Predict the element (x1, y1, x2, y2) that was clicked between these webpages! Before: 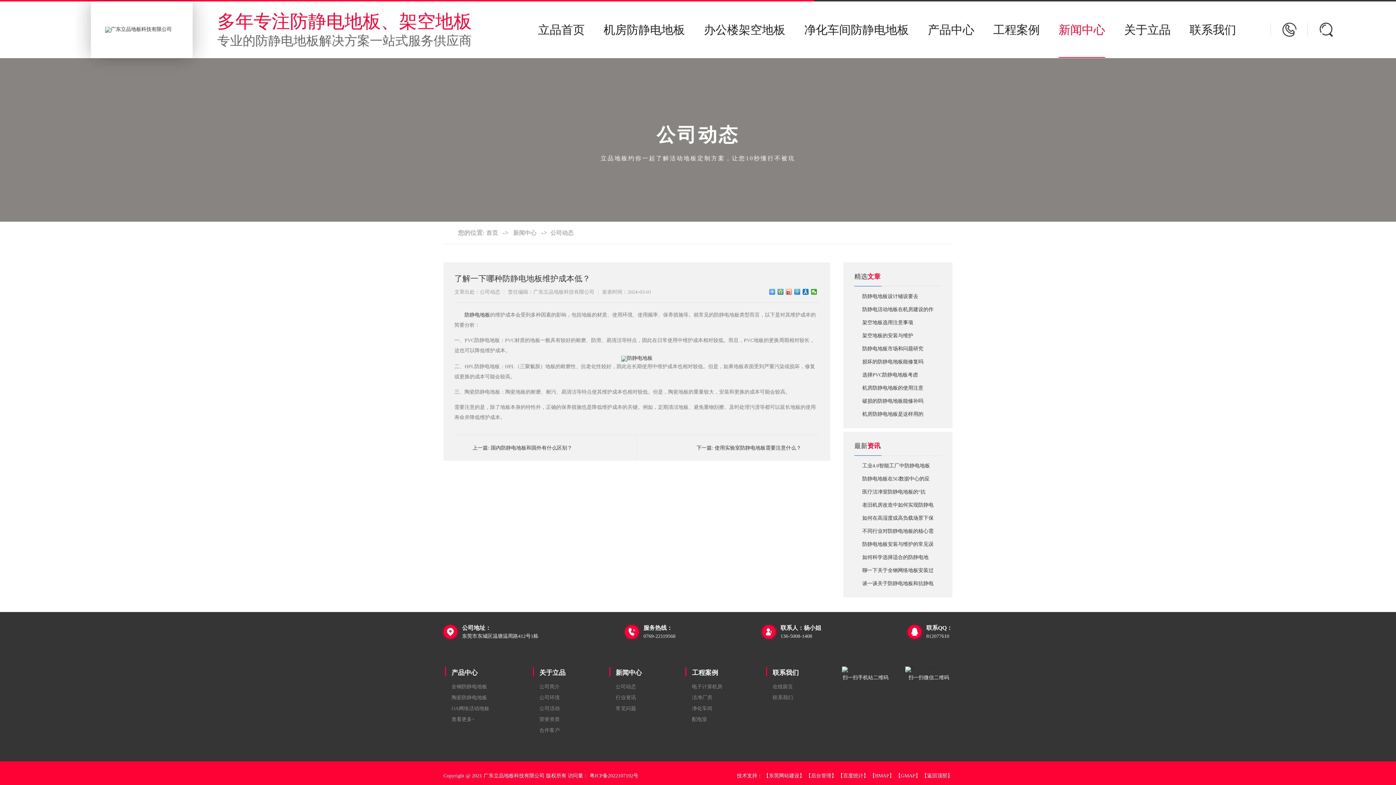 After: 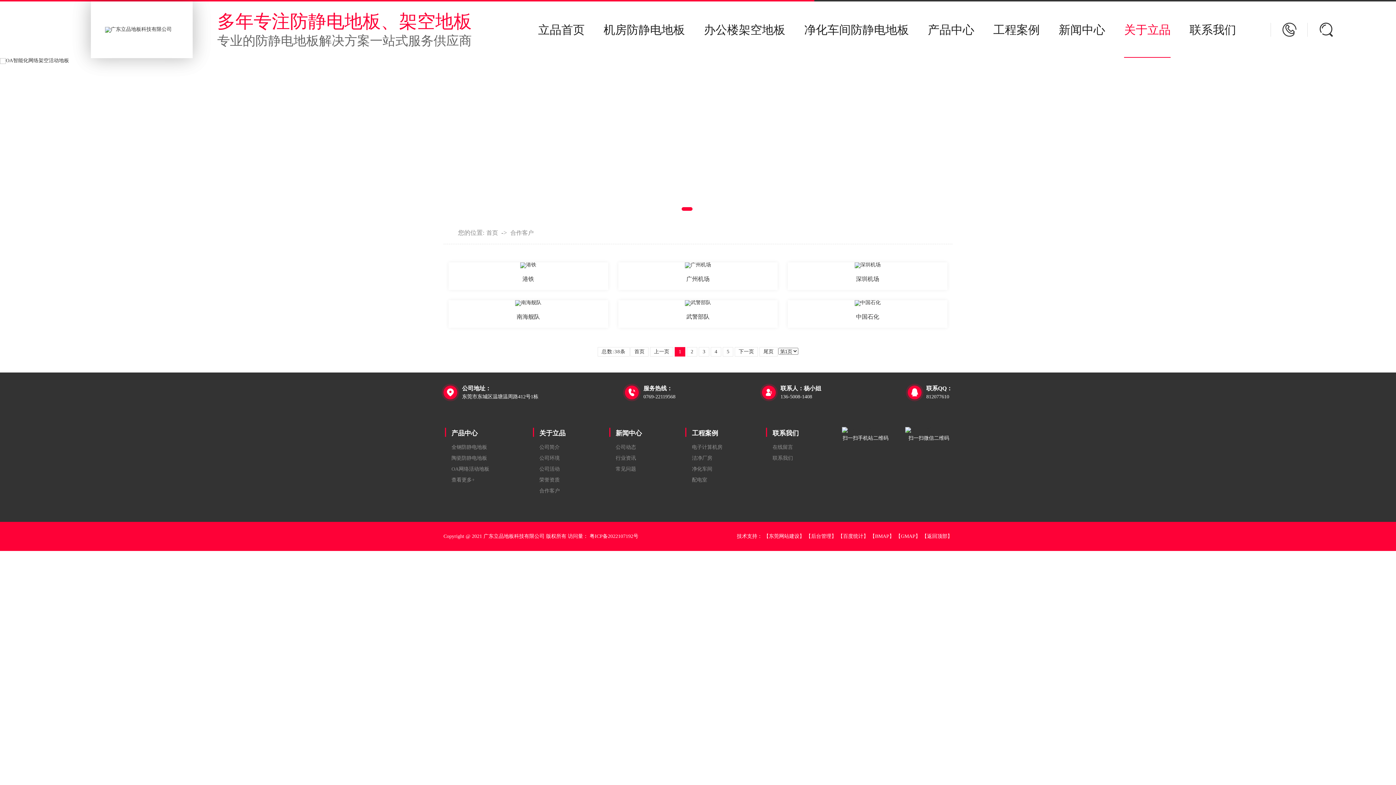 Action: bbox: (539, 725, 565, 736) label: 合作客户